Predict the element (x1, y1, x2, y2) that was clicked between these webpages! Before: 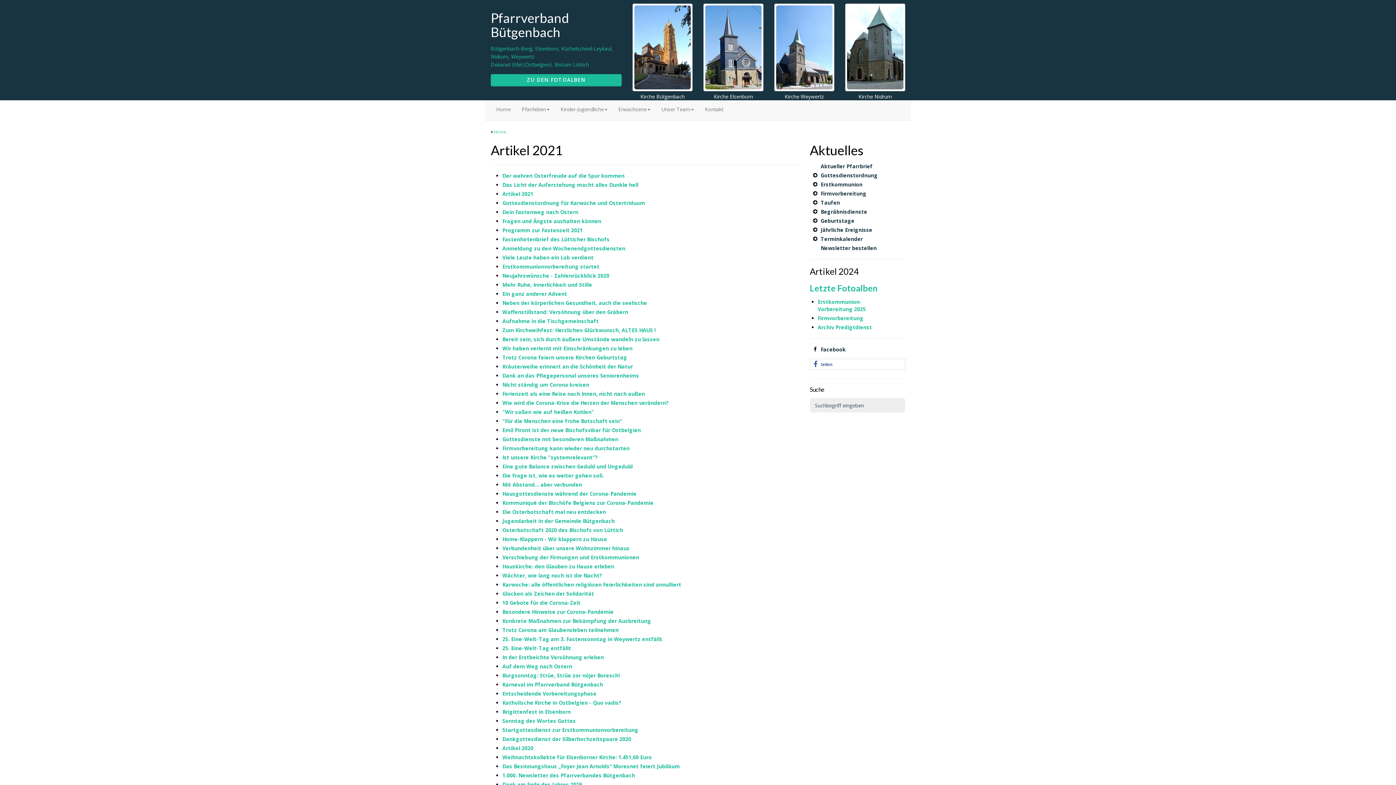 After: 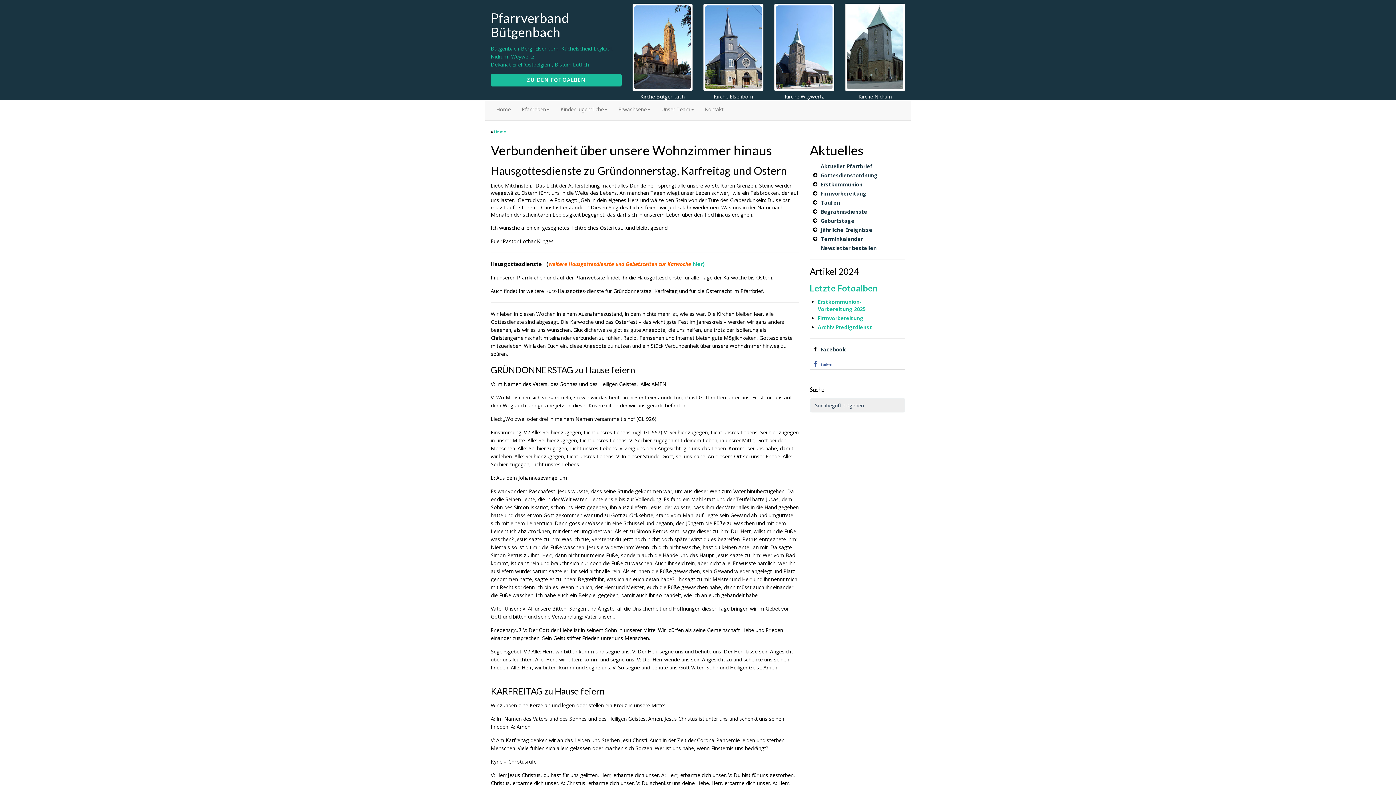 Action: bbox: (502, 545, 629, 552) label: Verbundenheit über unsere Wohnzimmer hinaus